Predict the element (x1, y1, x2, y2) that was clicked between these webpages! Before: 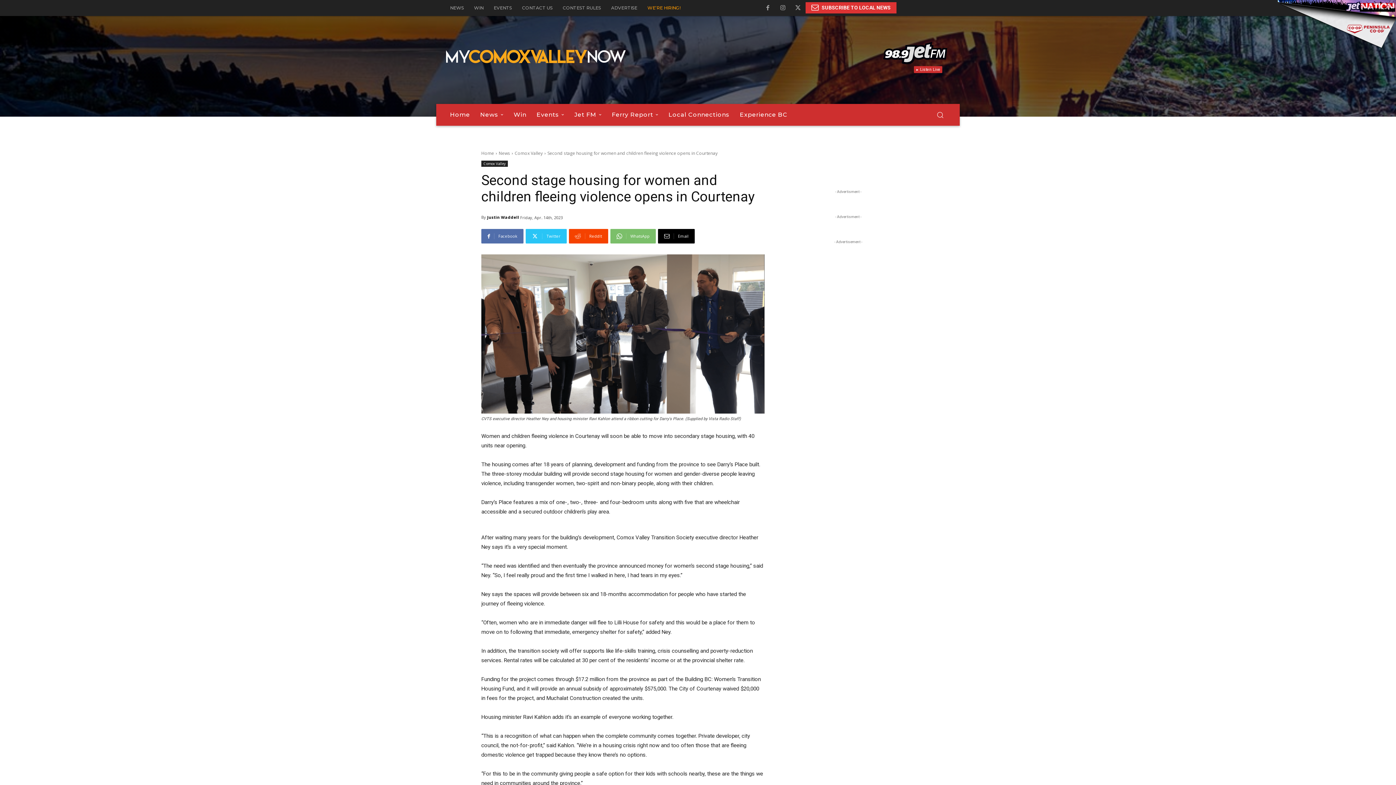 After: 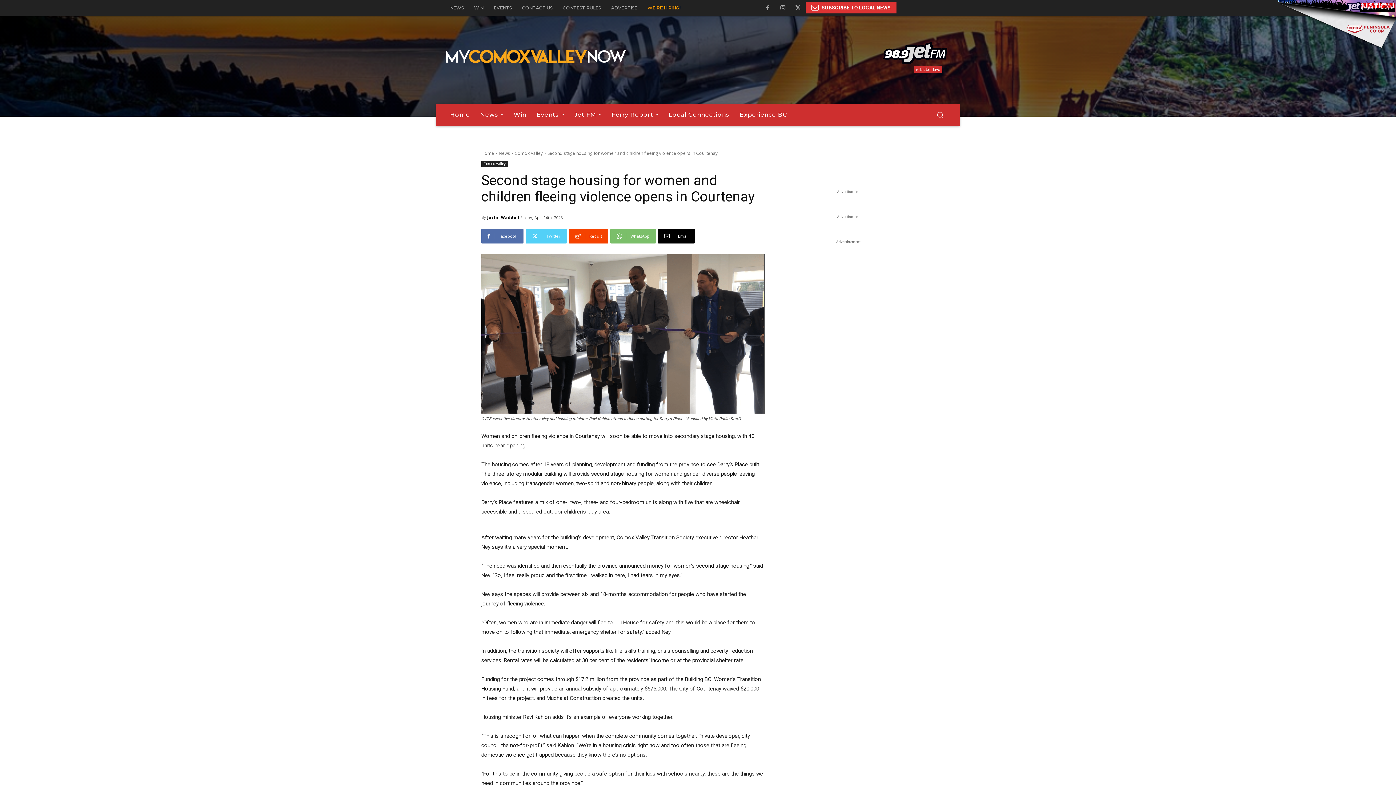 Action: label: Twitter bbox: (525, 229, 566, 243)